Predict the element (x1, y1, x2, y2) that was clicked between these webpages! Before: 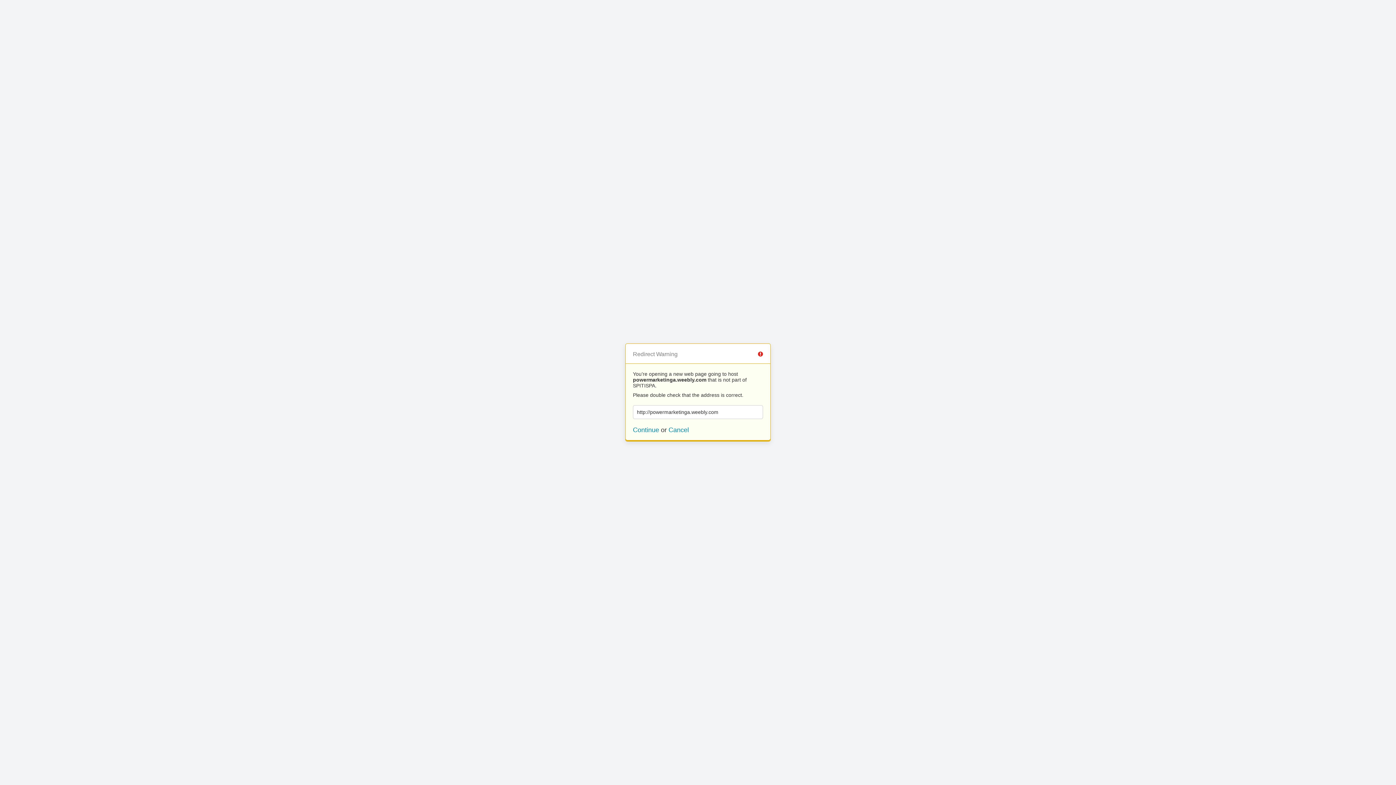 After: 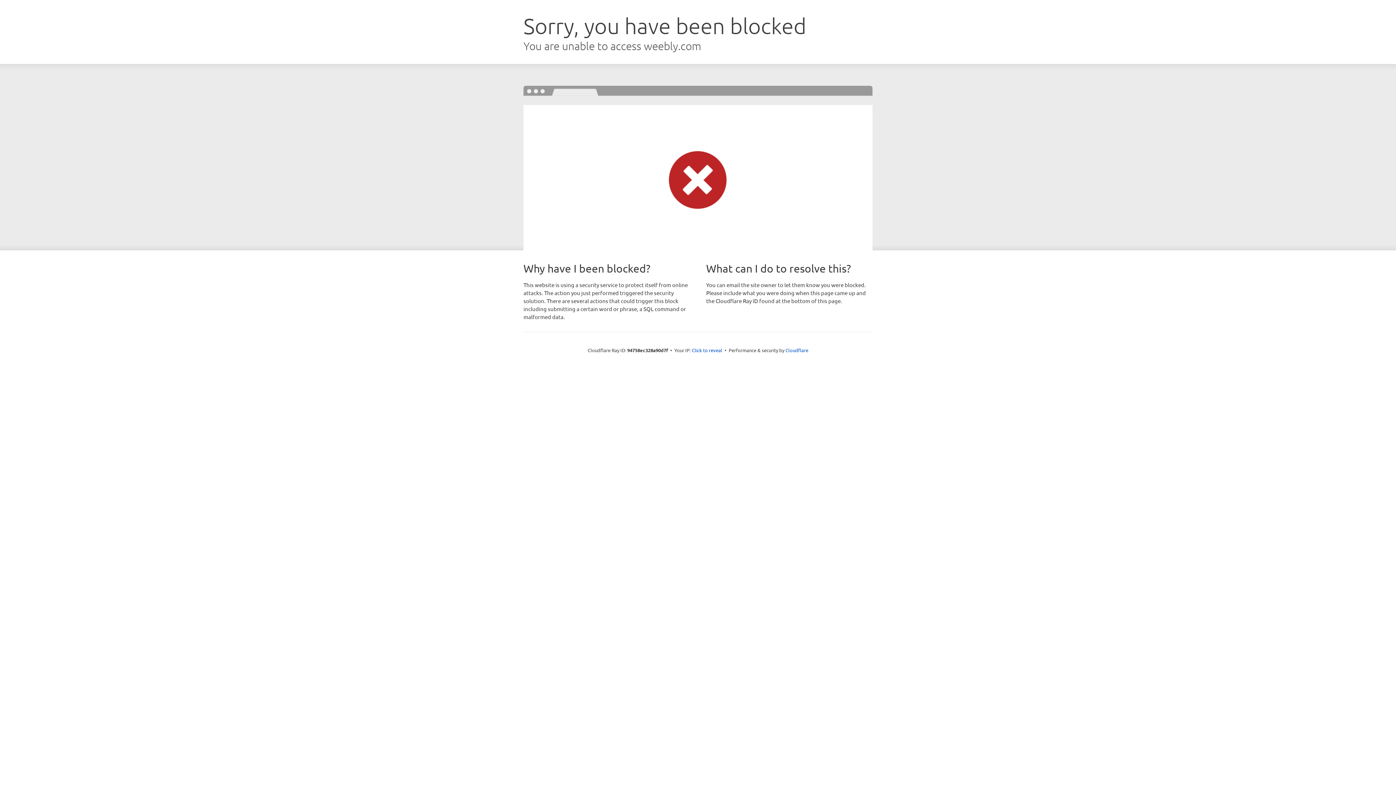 Action: label: Continue bbox: (633, 426, 659, 433)